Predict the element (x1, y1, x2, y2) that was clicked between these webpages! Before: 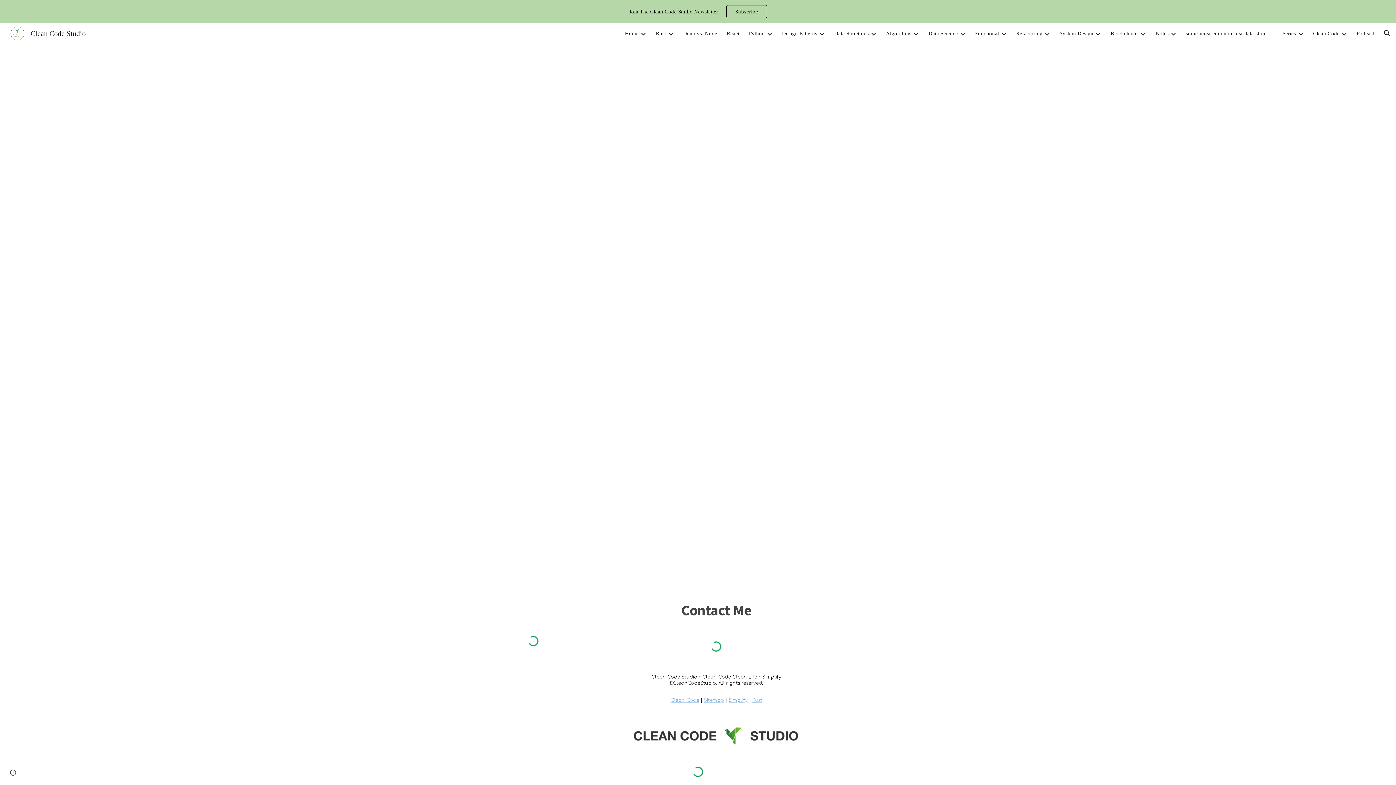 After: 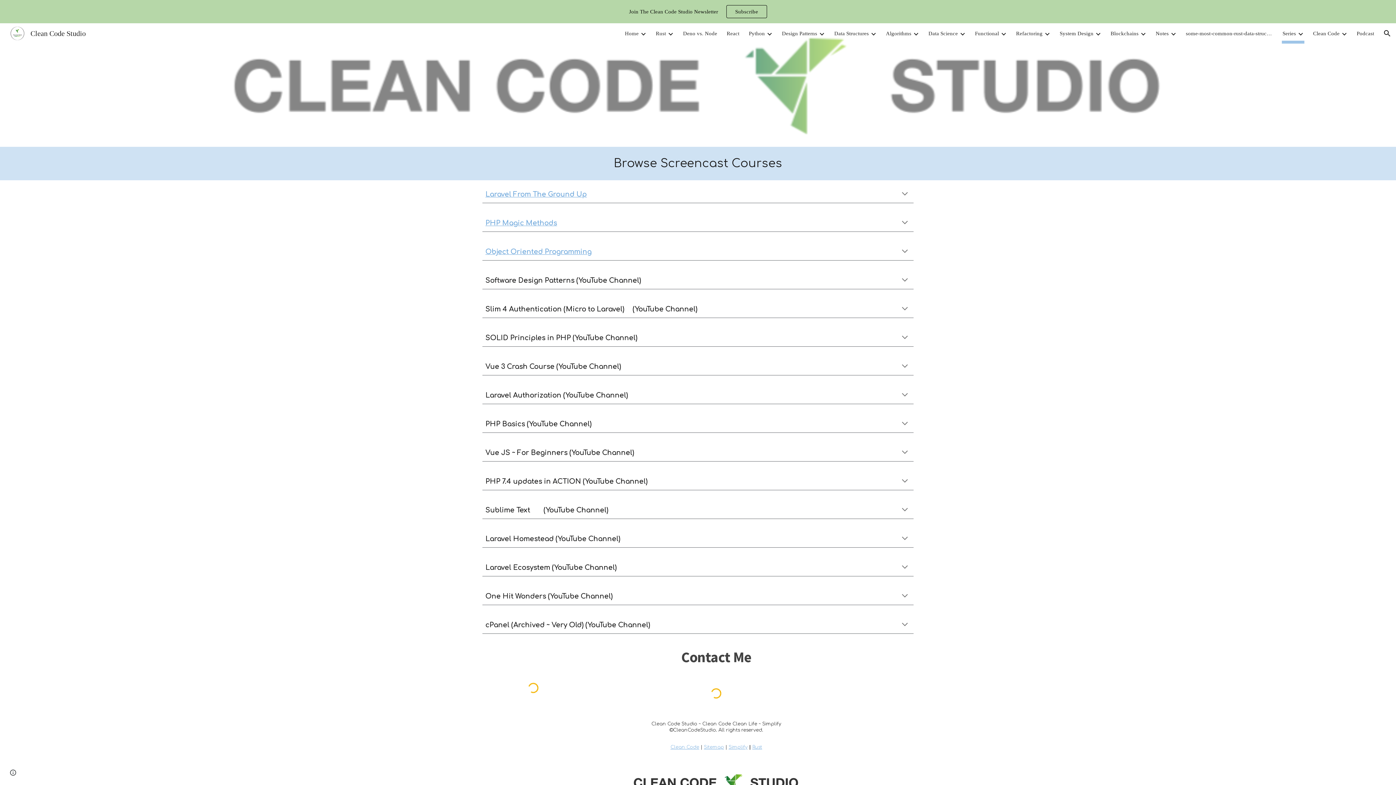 Action: label: Series bbox: (1282, 28, 1296, 38)